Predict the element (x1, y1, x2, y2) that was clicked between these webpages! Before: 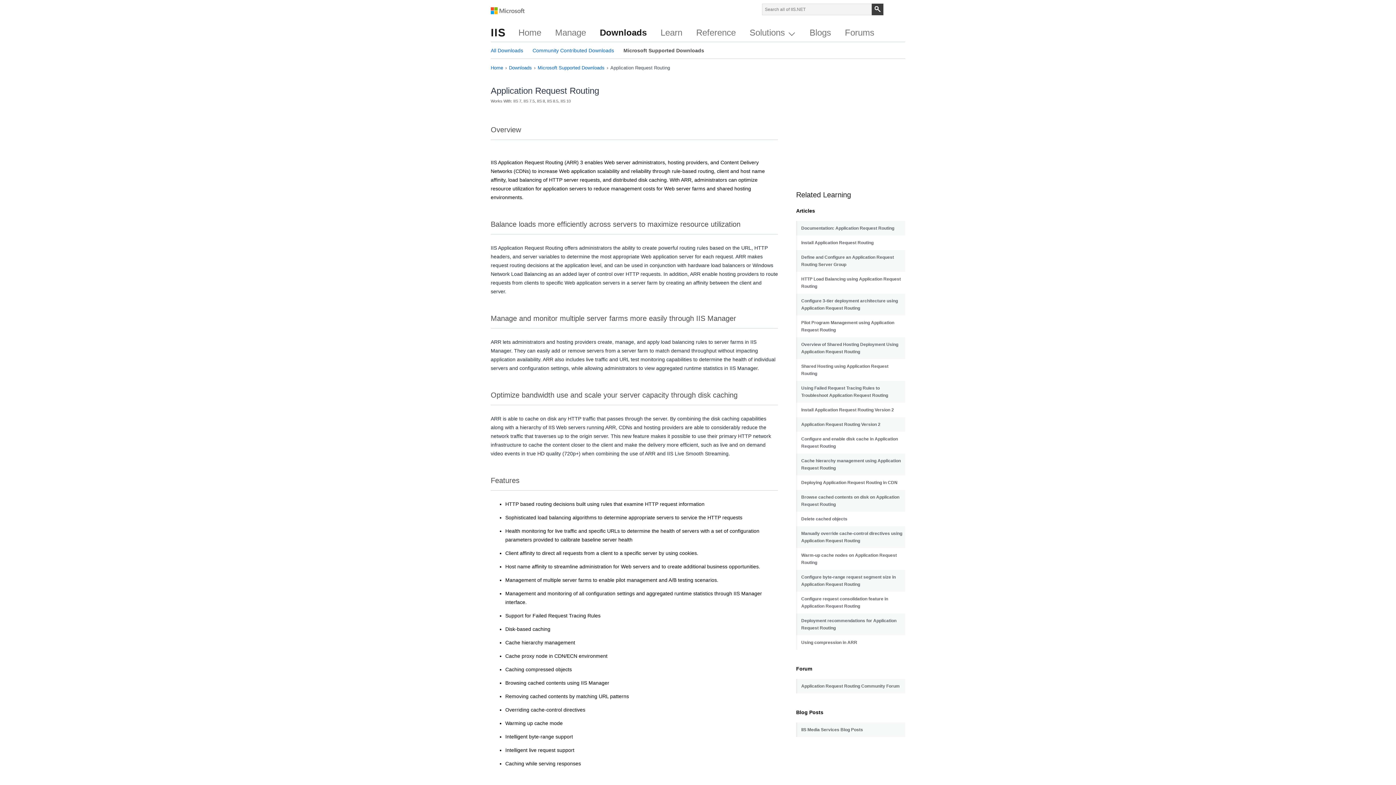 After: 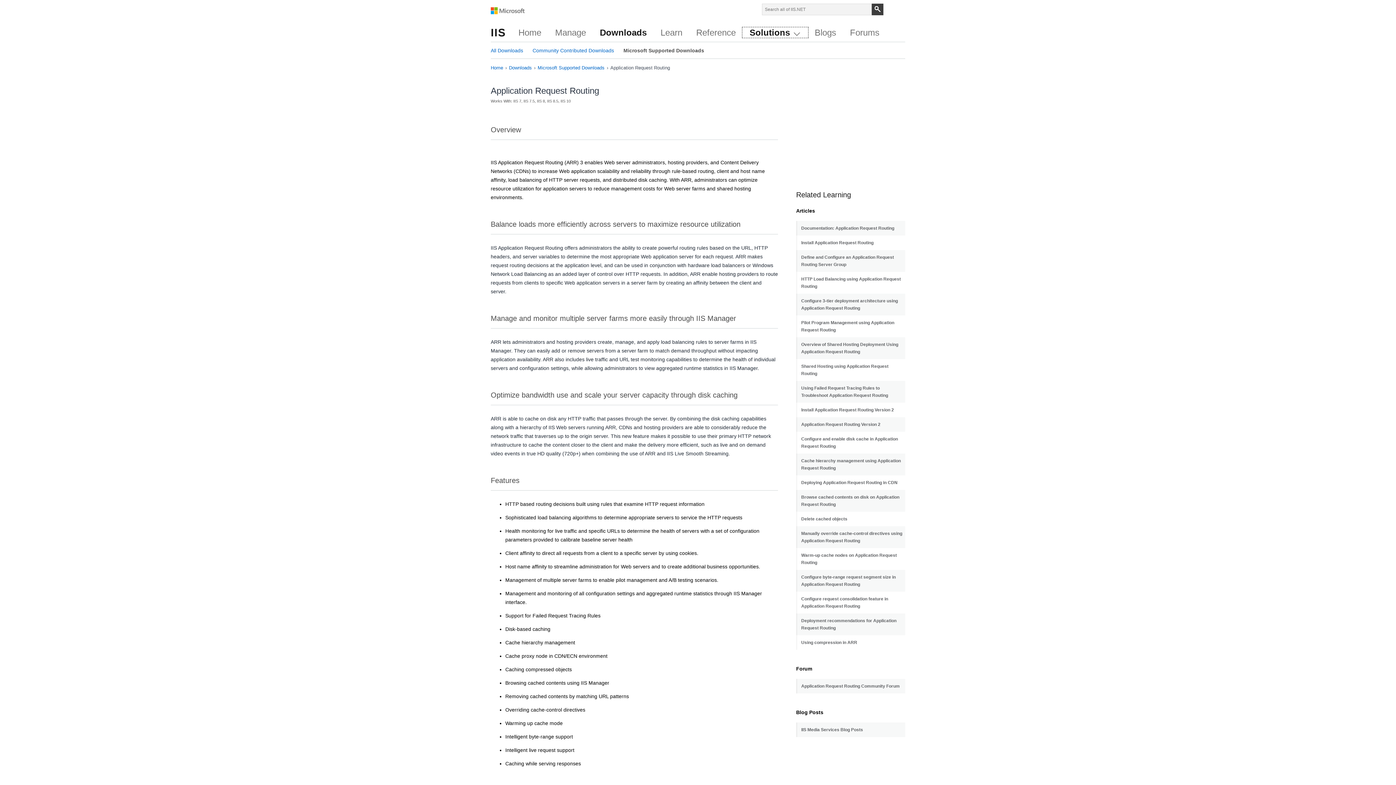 Action: label: Solutions bbox: (742, 27, 802, 37)